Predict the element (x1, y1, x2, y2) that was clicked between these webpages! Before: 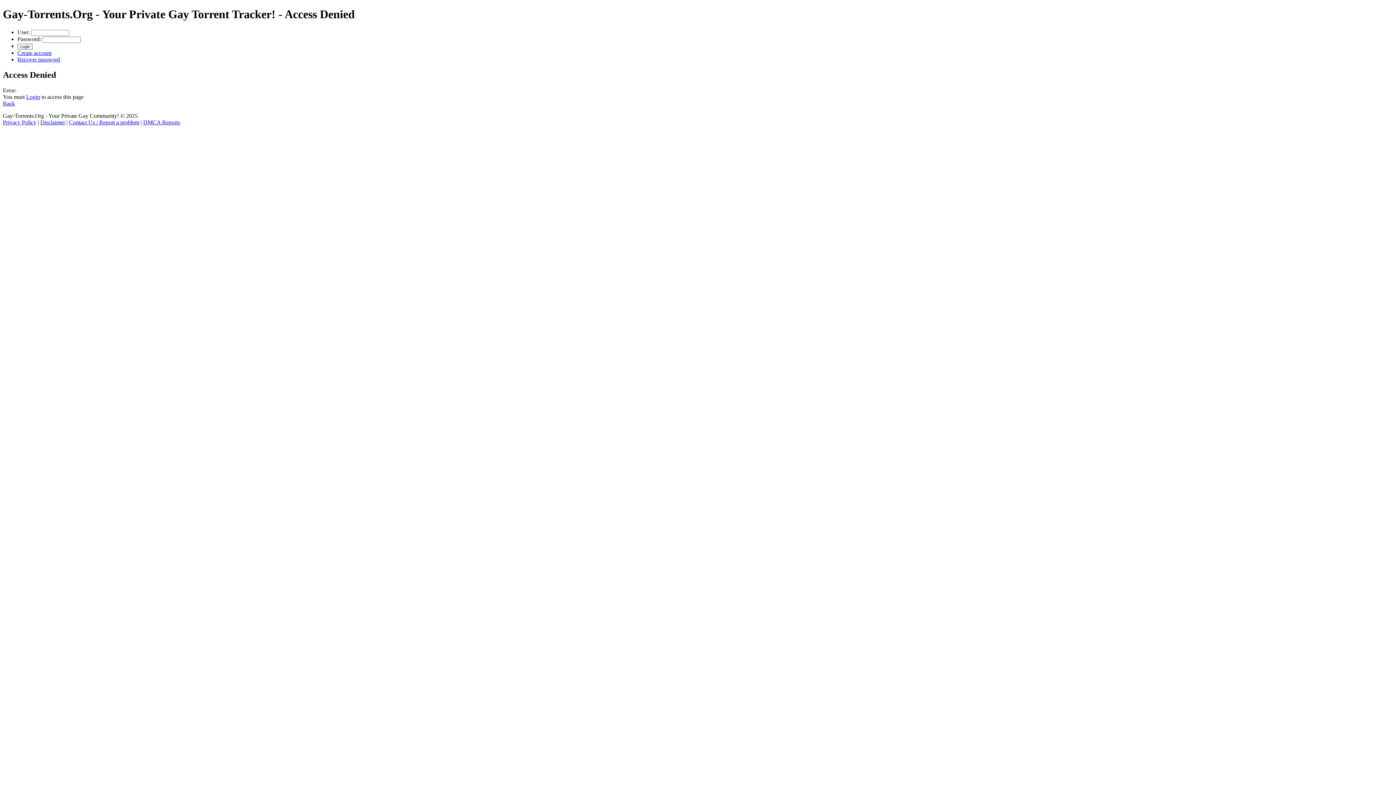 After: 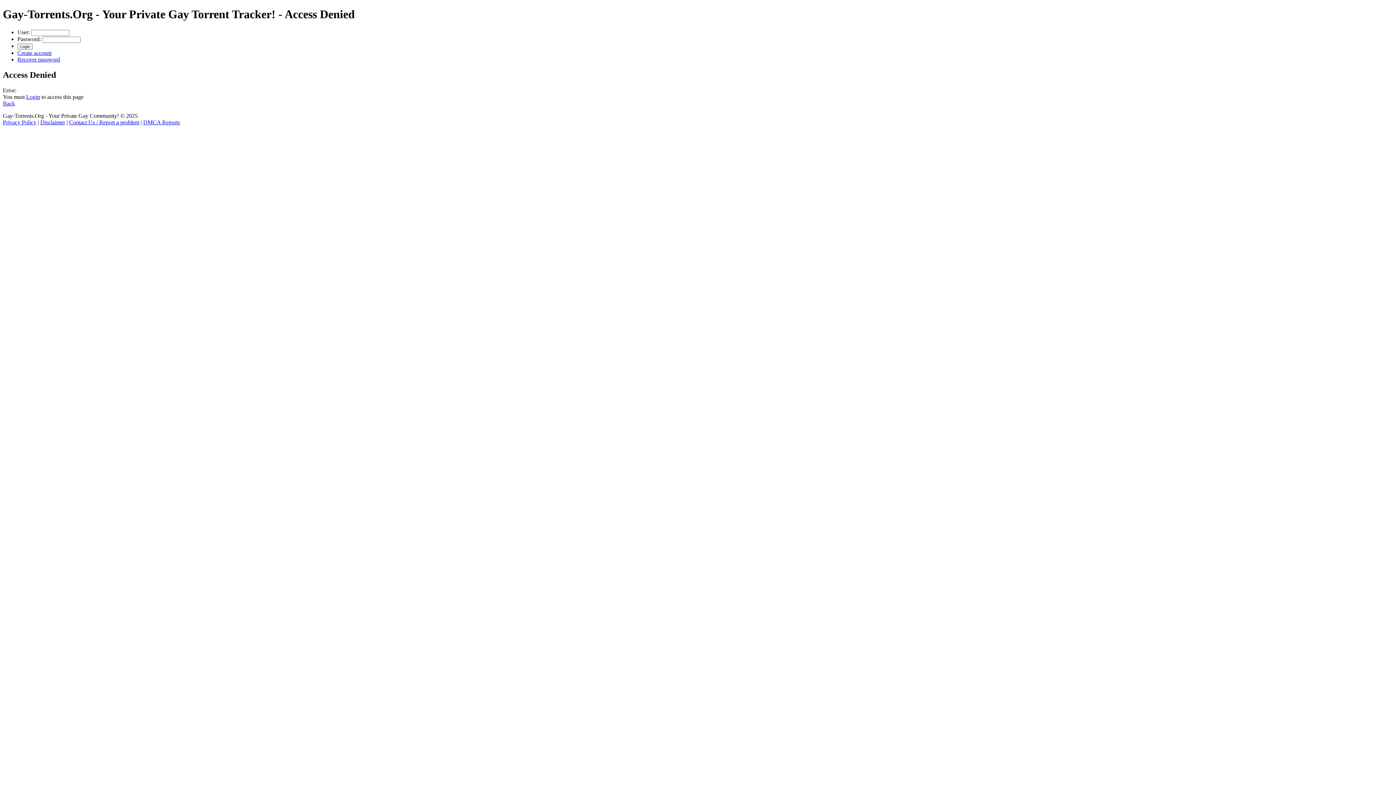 Action: label: Contact Us / Report a problem bbox: (69, 119, 139, 125)